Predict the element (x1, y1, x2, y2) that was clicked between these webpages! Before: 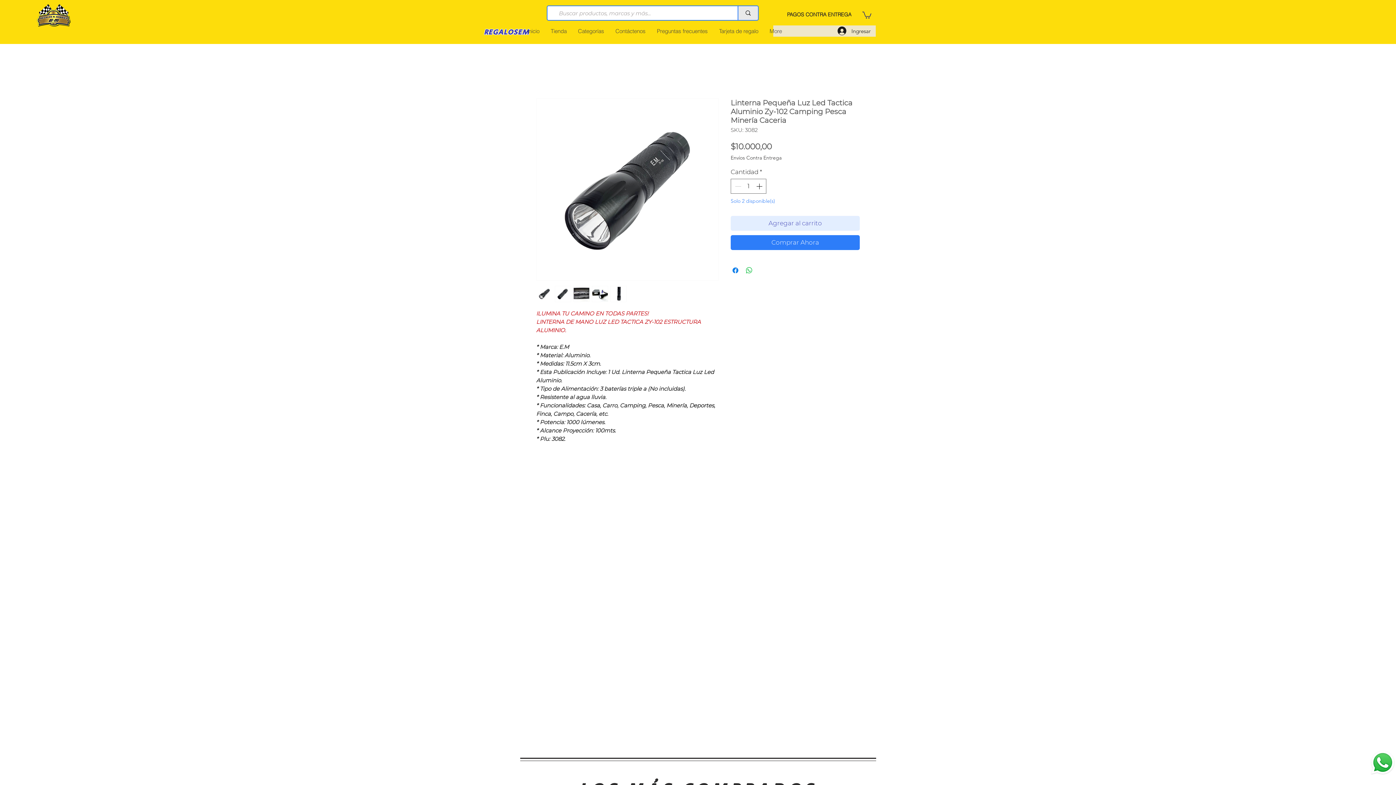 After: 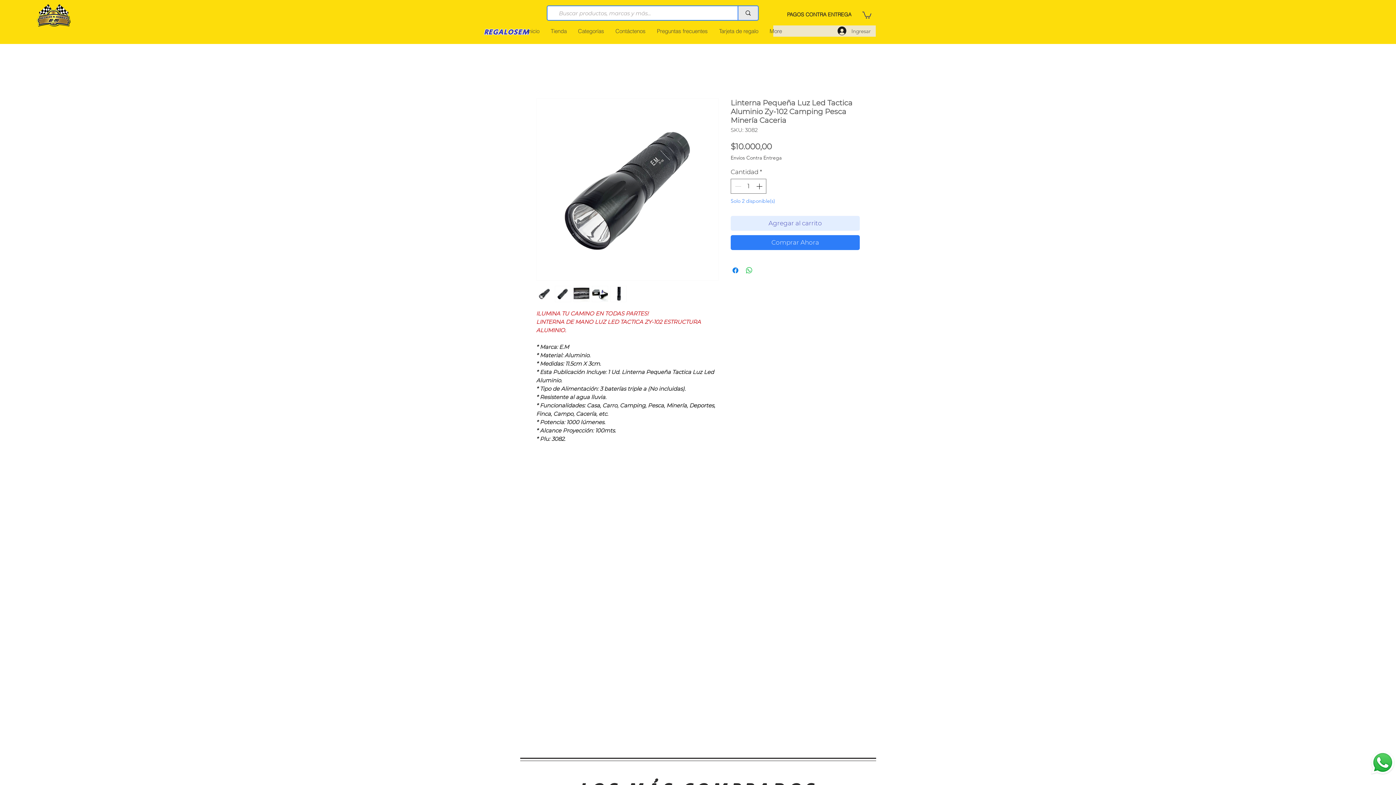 Action: bbox: (832, 24, 876, 37) label: Ingresar